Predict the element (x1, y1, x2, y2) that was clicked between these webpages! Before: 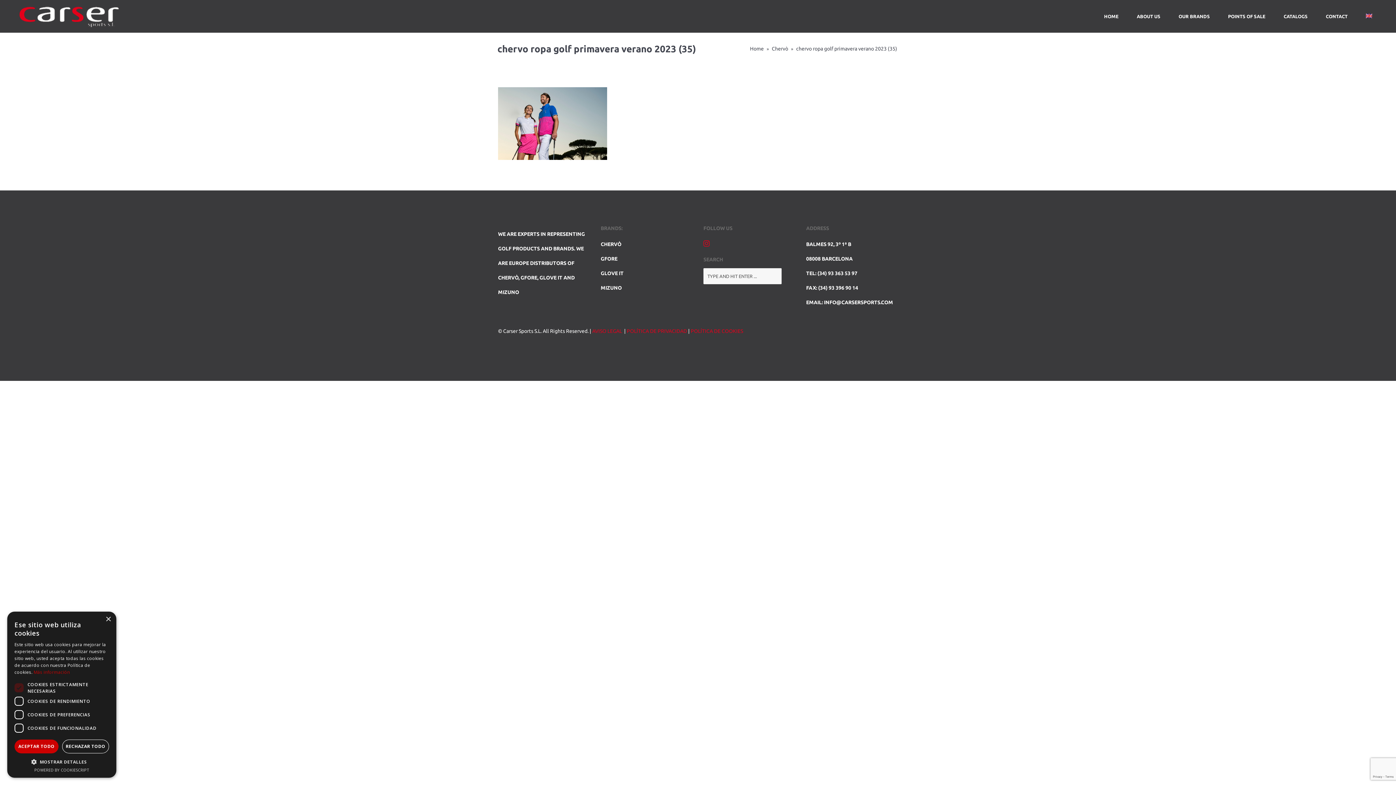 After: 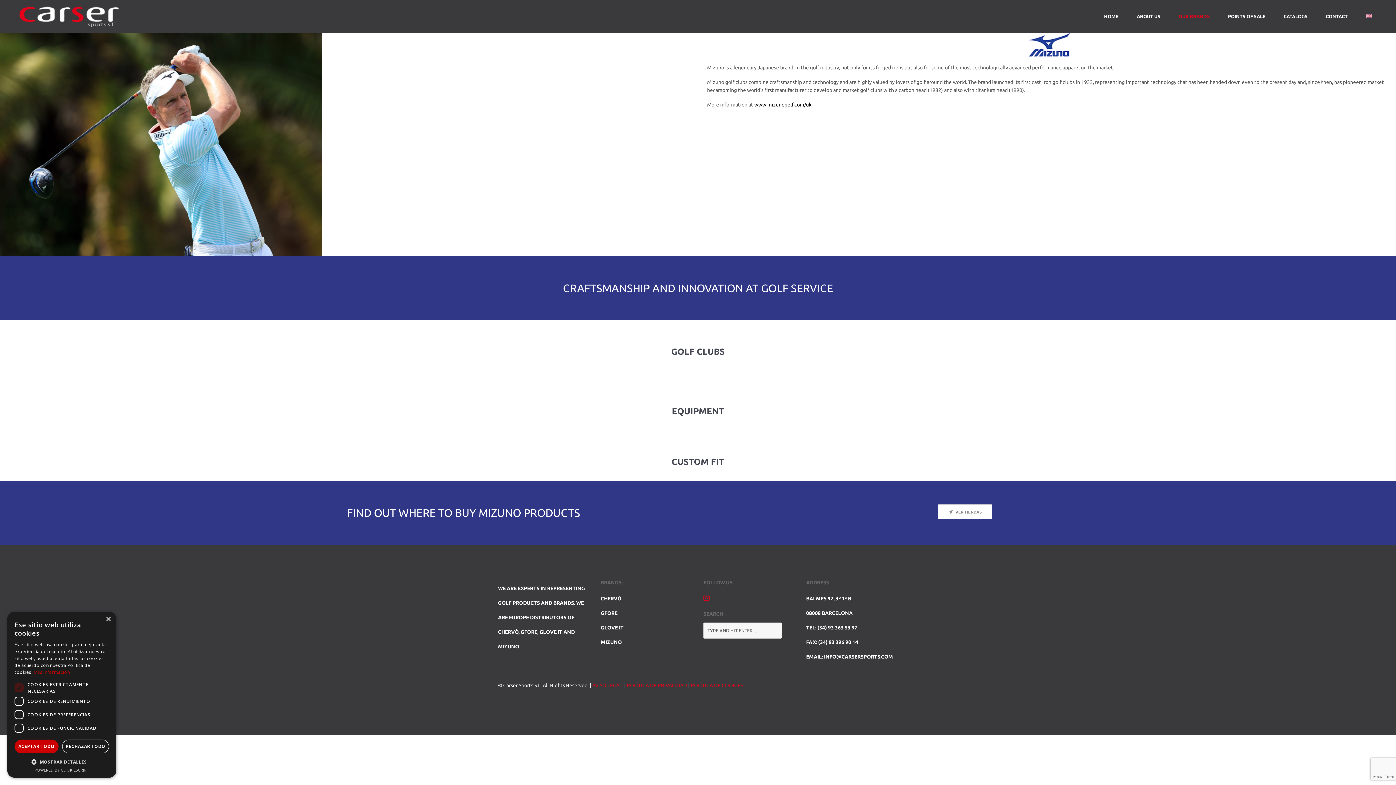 Action: label: MIZUNO bbox: (600, 284, 622, 290)